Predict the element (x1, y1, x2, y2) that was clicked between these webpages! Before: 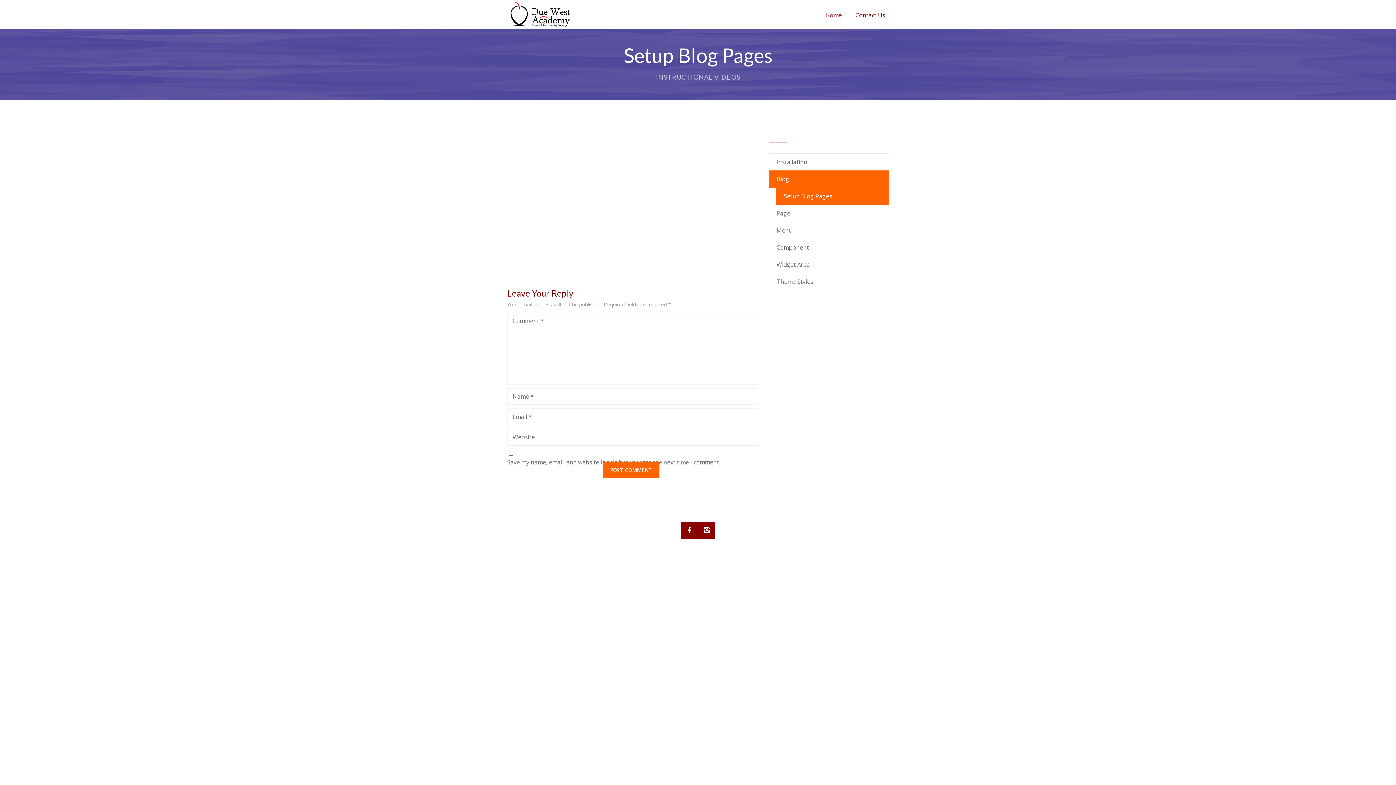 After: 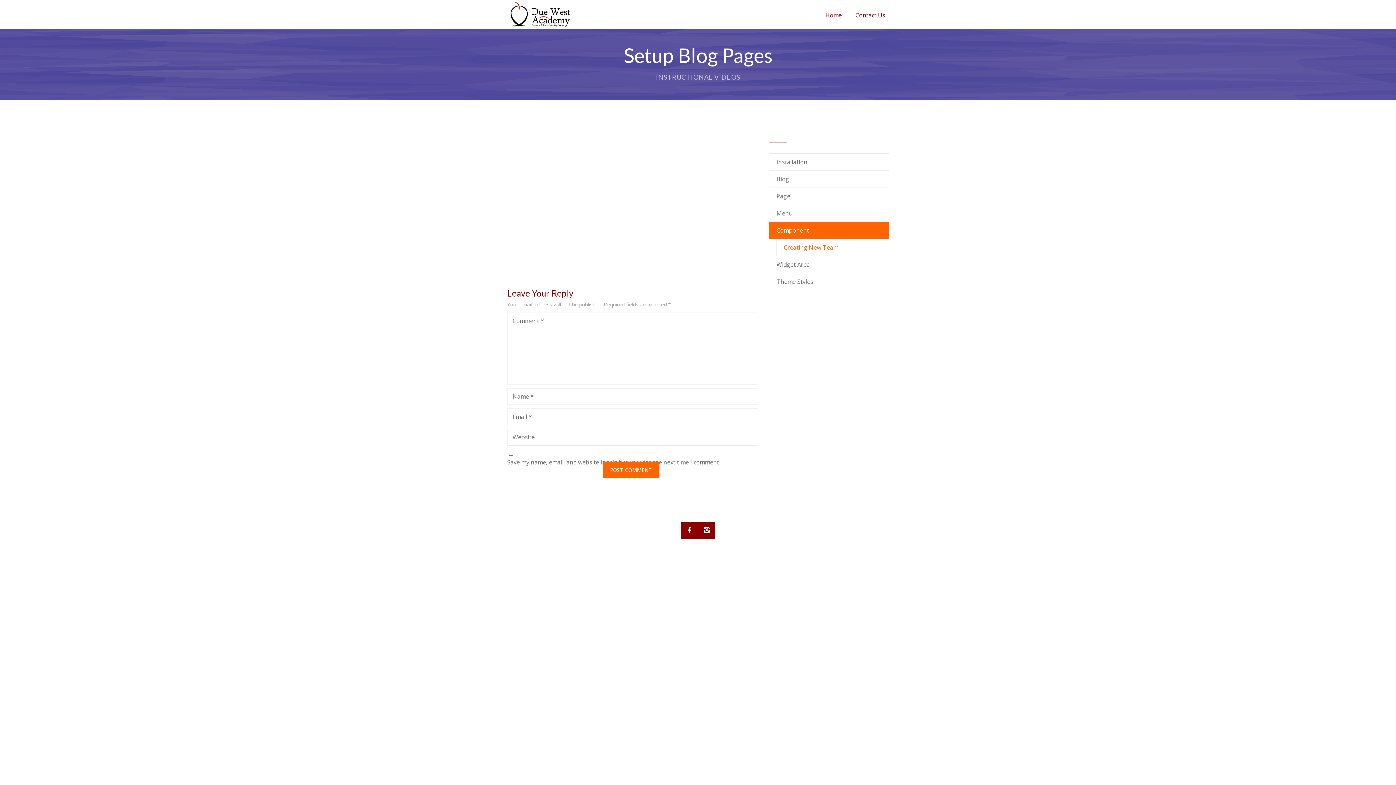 Action: bbox: (769, 238, 889, 256) label: Component